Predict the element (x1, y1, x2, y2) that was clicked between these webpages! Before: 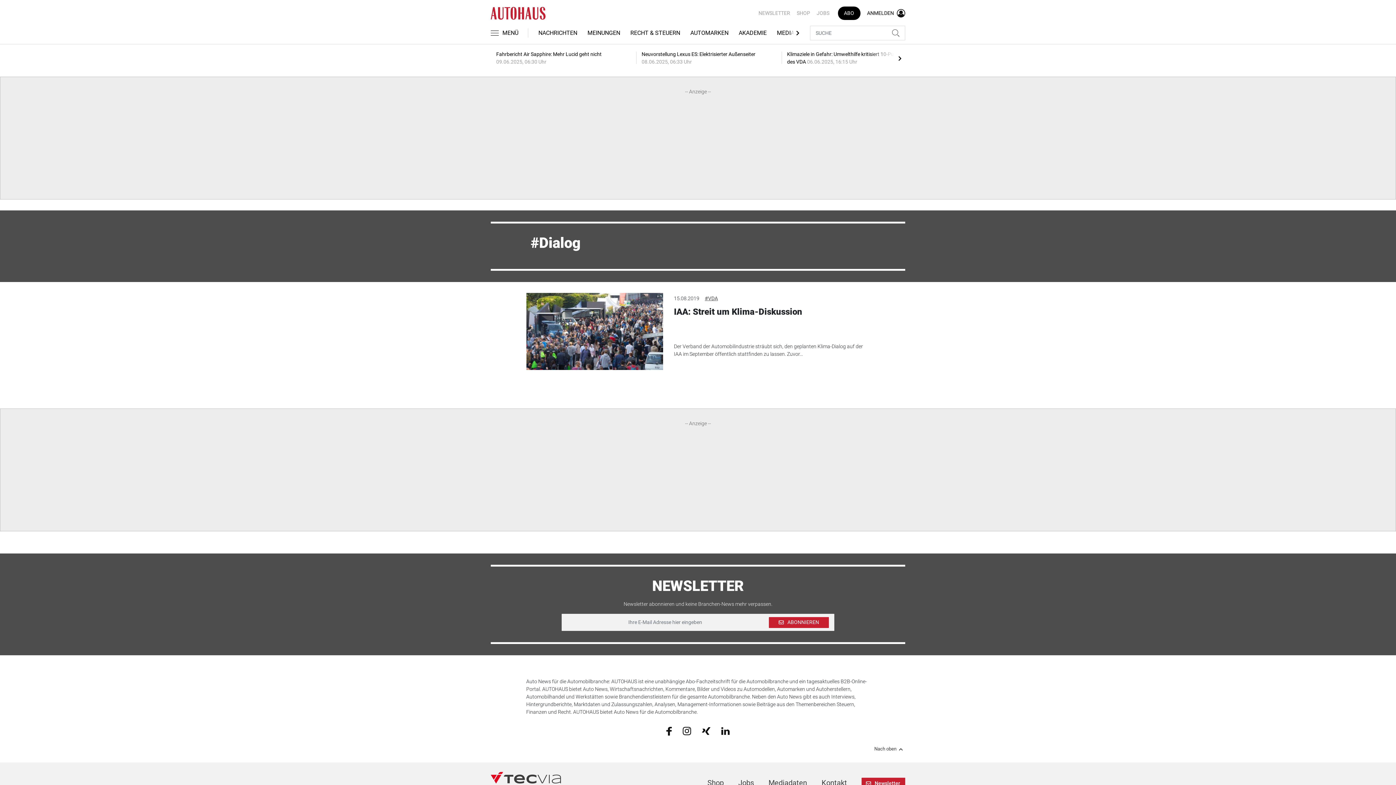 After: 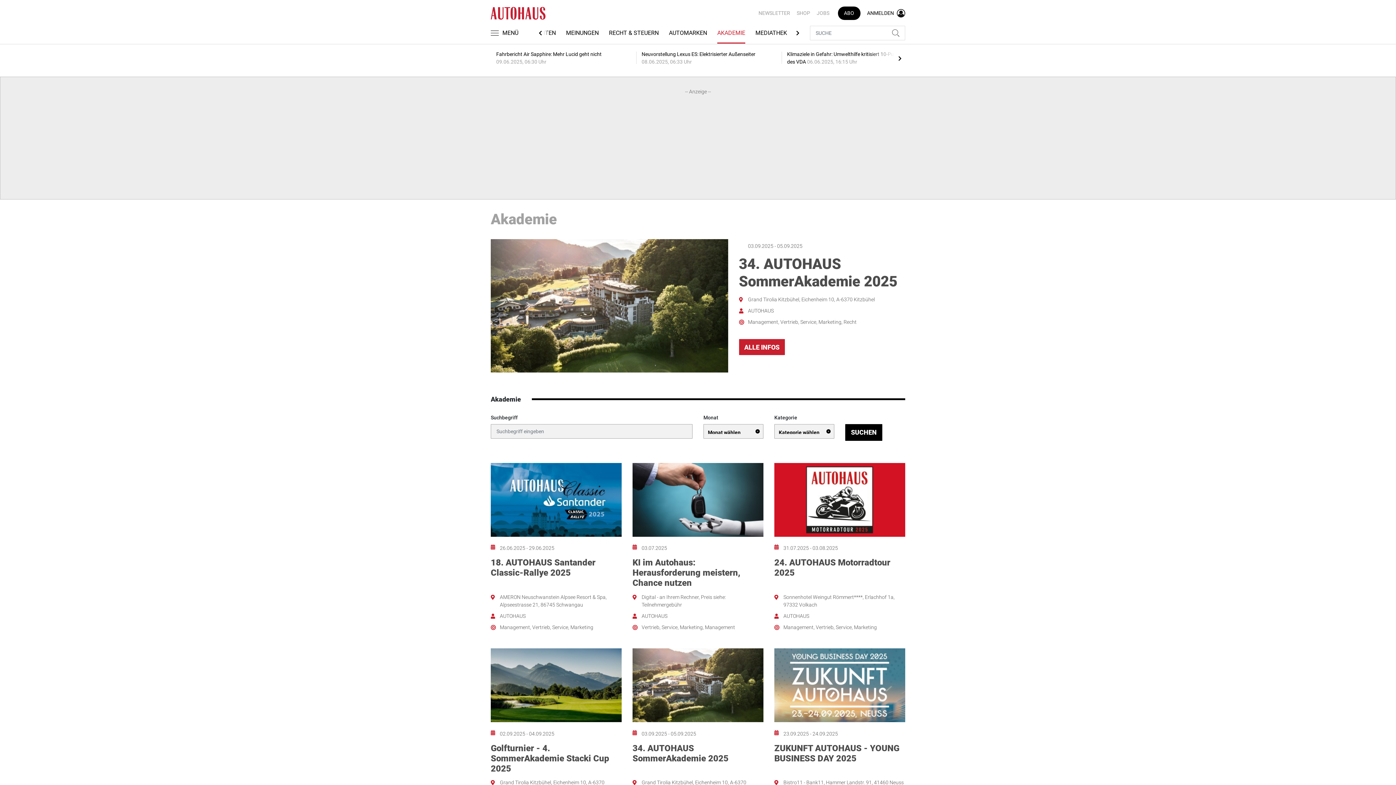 Action: bbox: (738, 22, 766, 44) label: AKADEMIE